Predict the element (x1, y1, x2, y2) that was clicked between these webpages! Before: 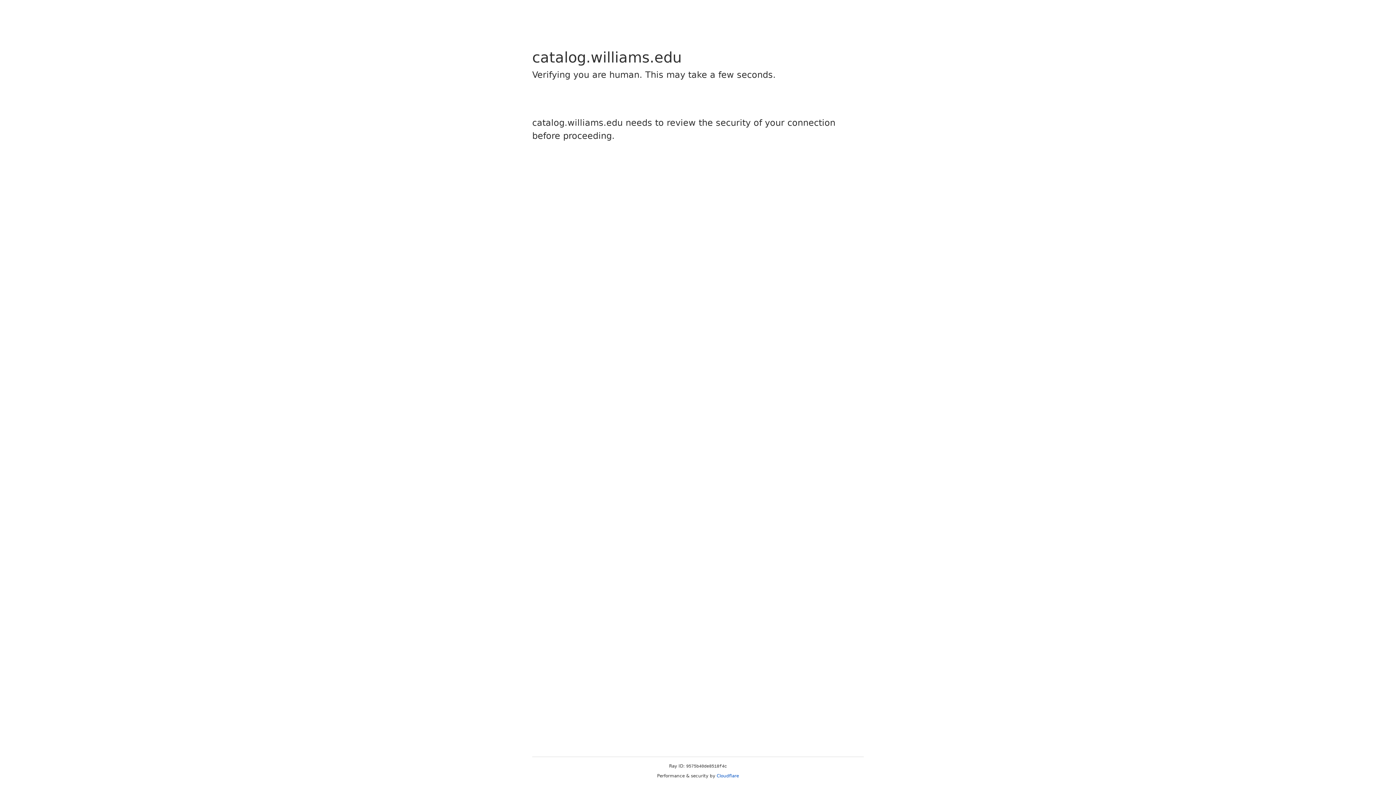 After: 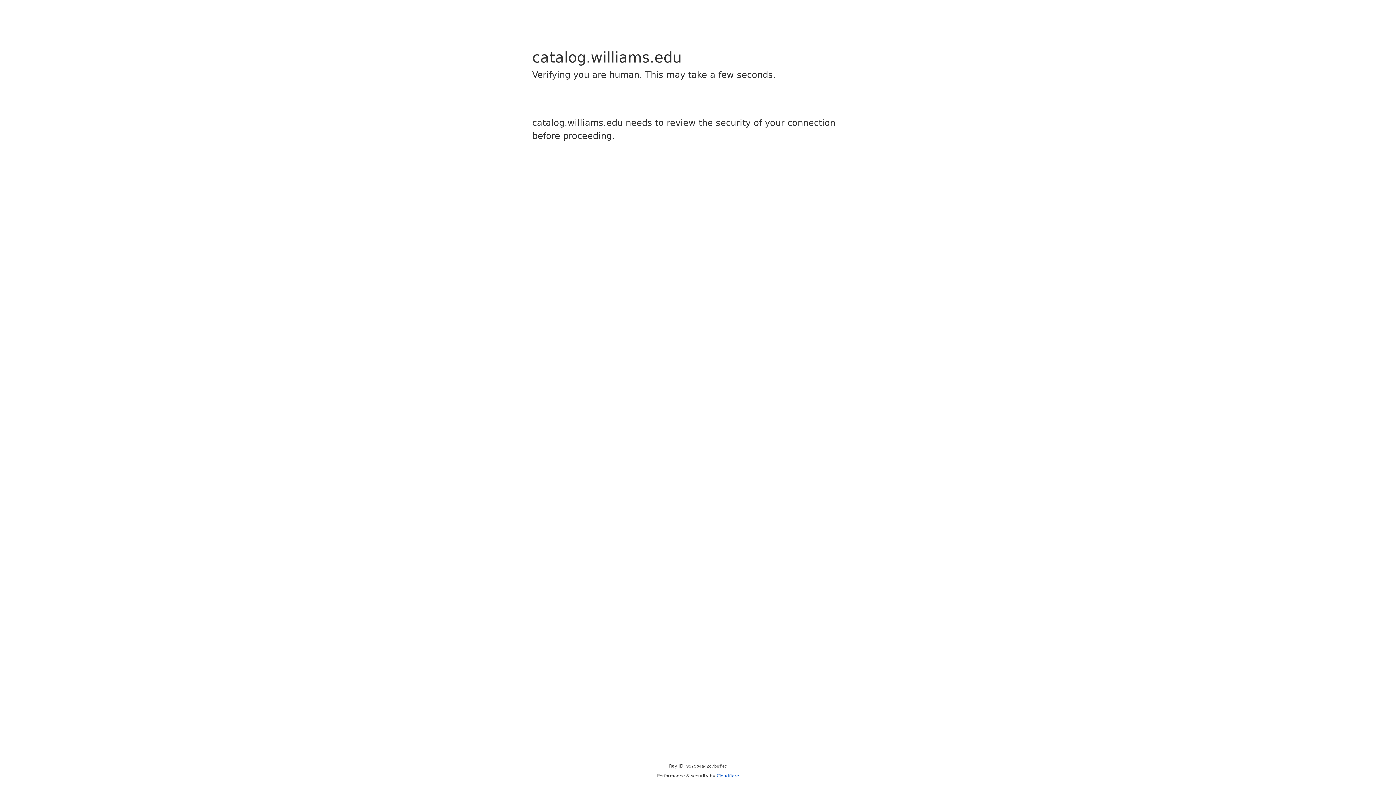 Action: label: Cloudflare bbox: (716, 773, 739, 778)